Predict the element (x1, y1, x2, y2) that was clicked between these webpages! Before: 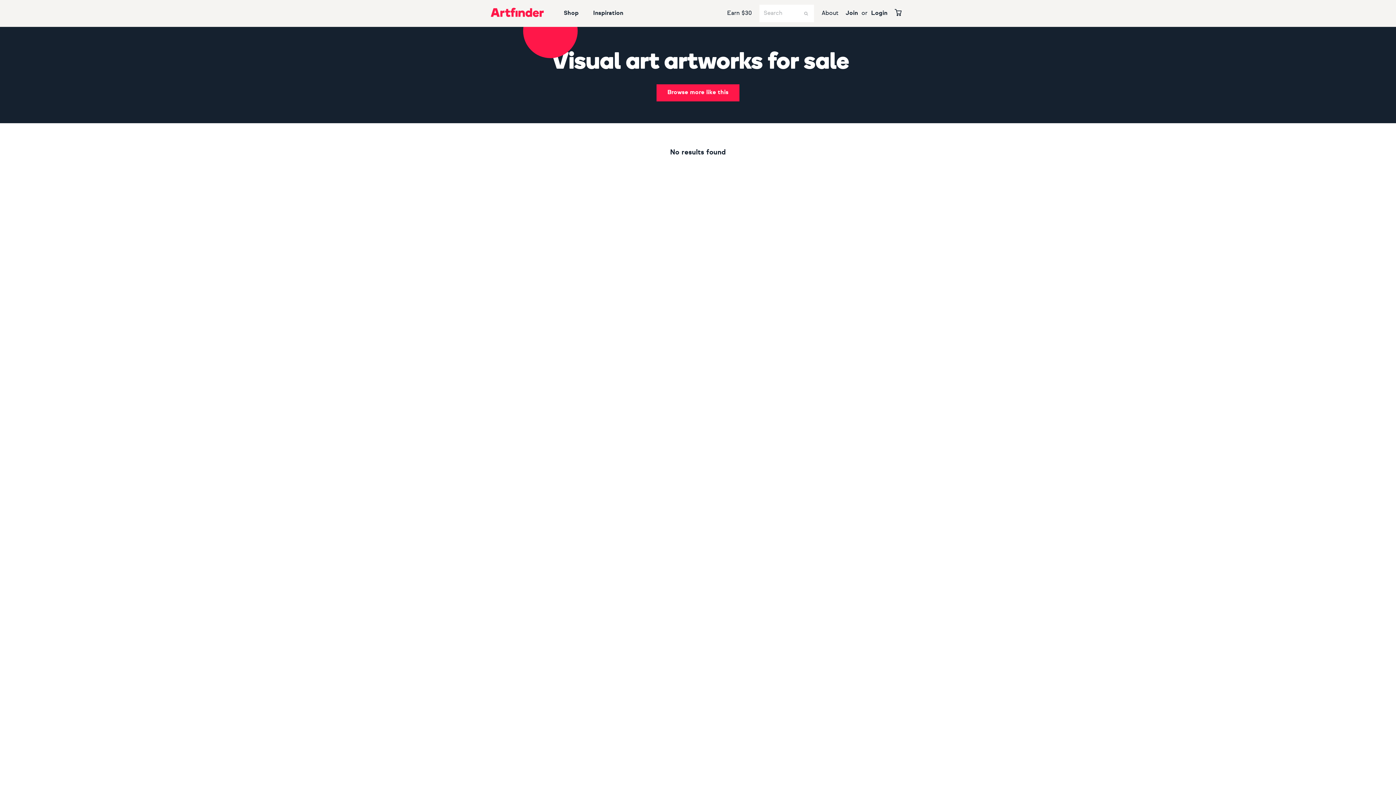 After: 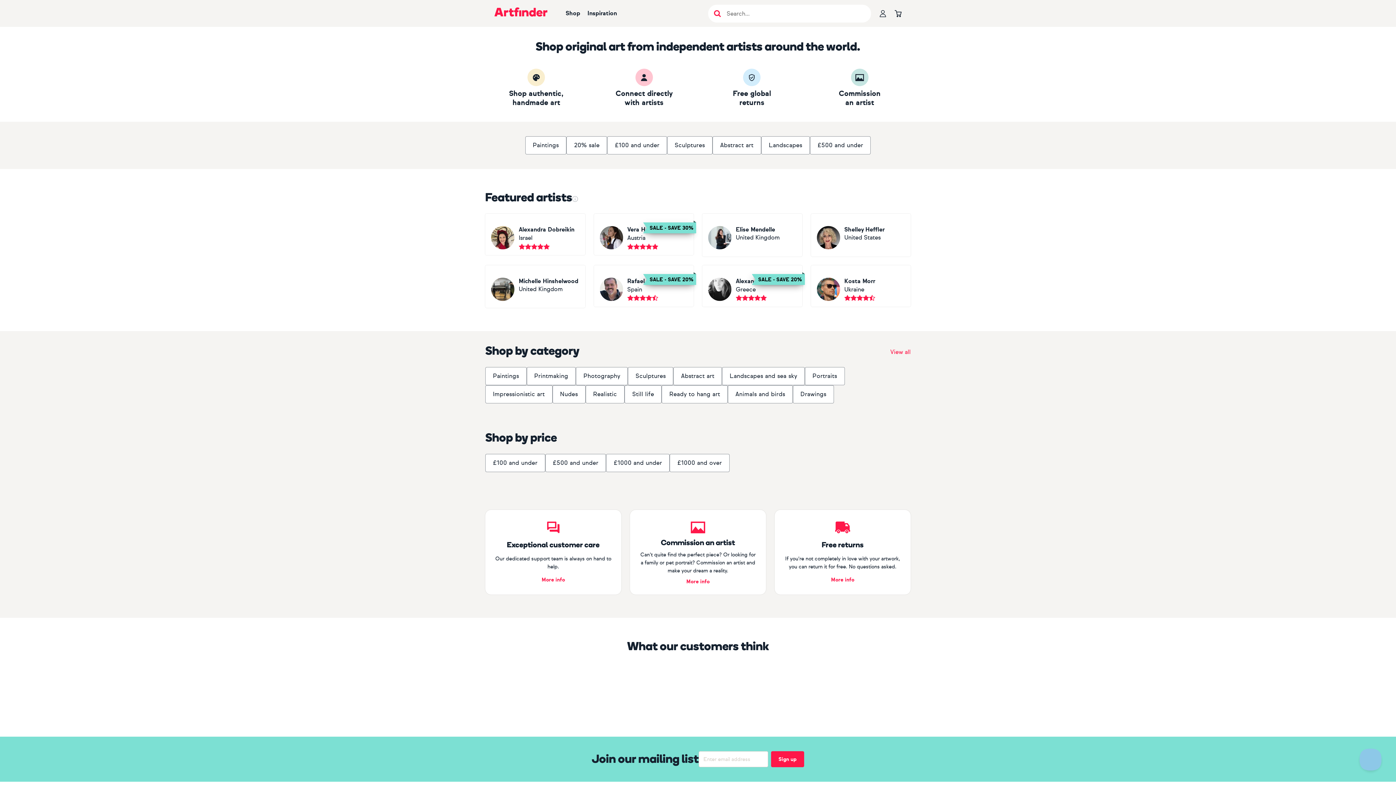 Action: bbox: (490, 0, 547, 26)